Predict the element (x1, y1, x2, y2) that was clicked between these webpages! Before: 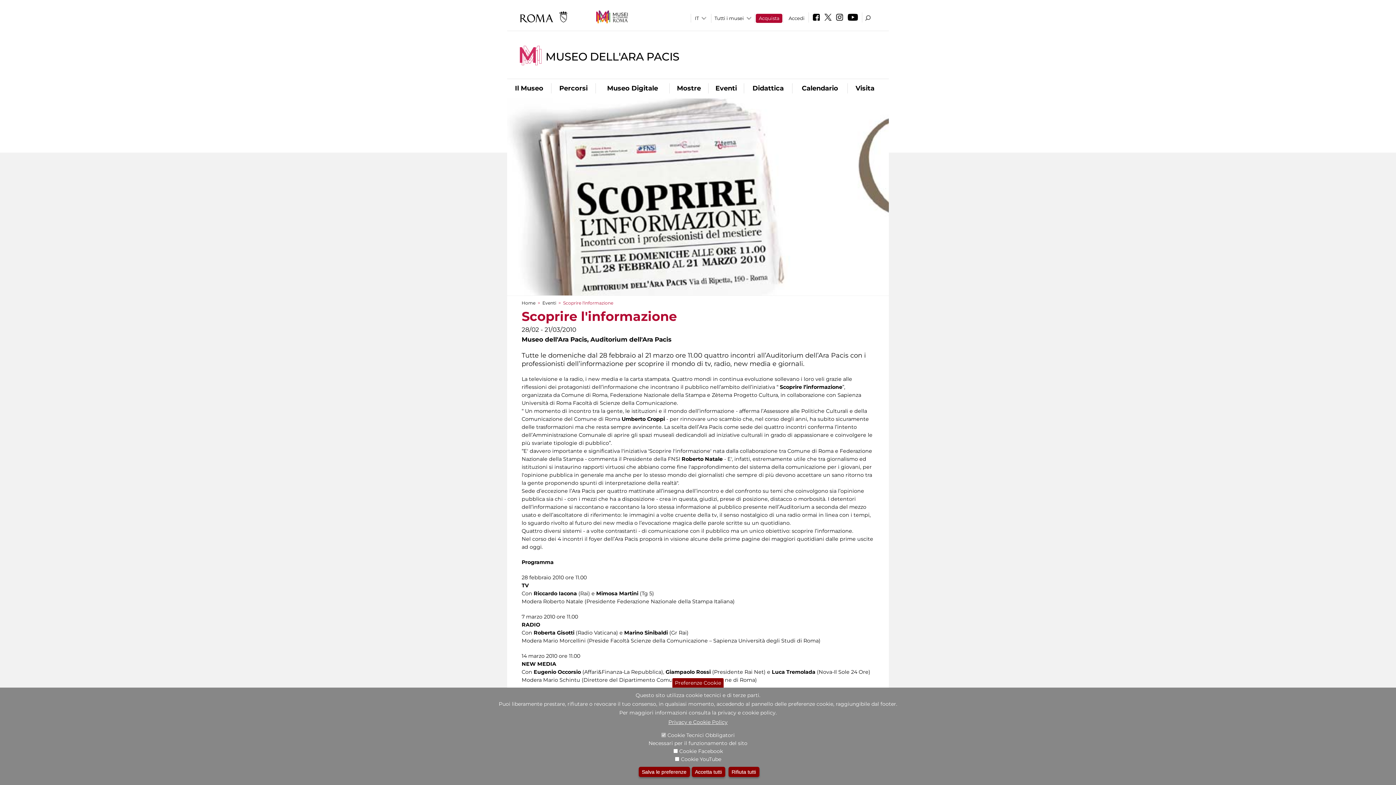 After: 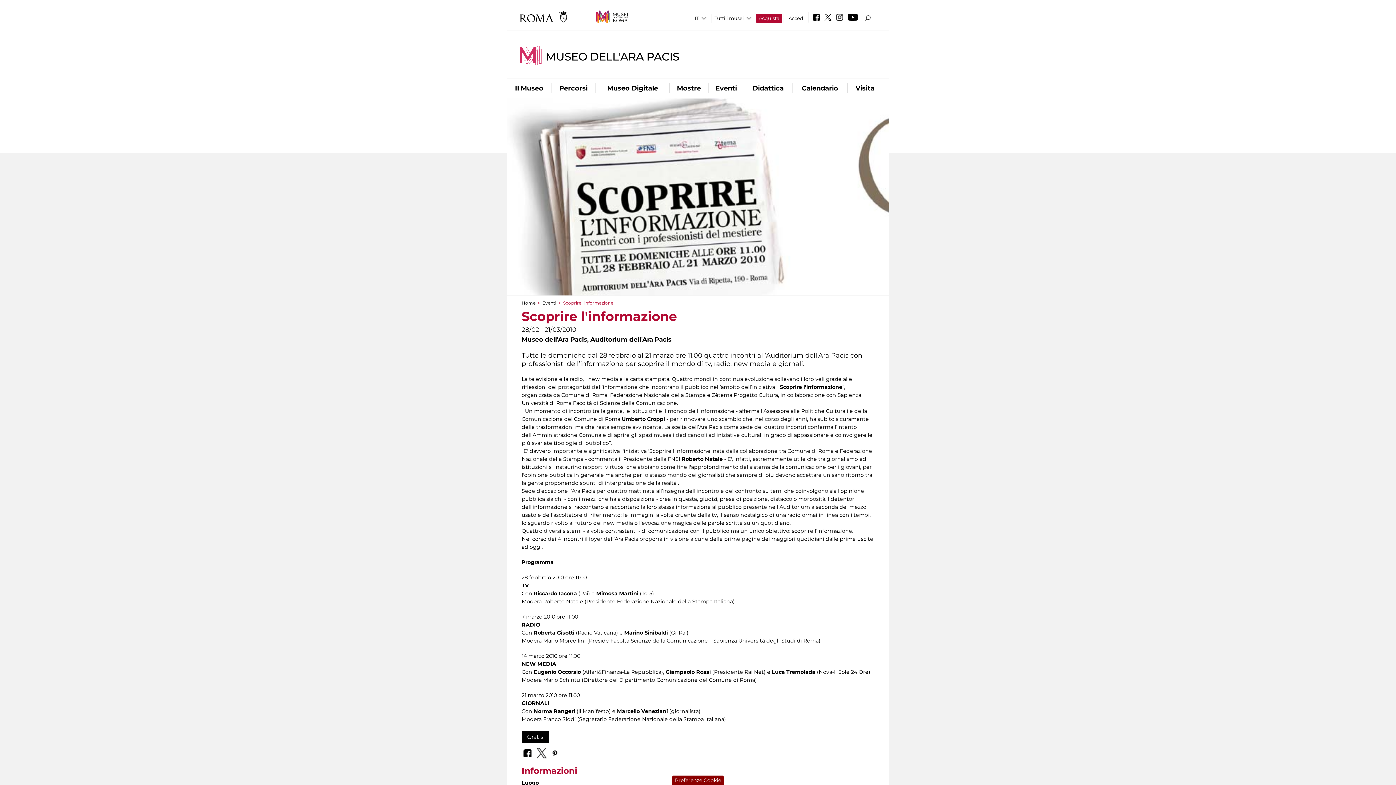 Action: label: Preferenze Cookie bbox: (671, 677, 724, 688)